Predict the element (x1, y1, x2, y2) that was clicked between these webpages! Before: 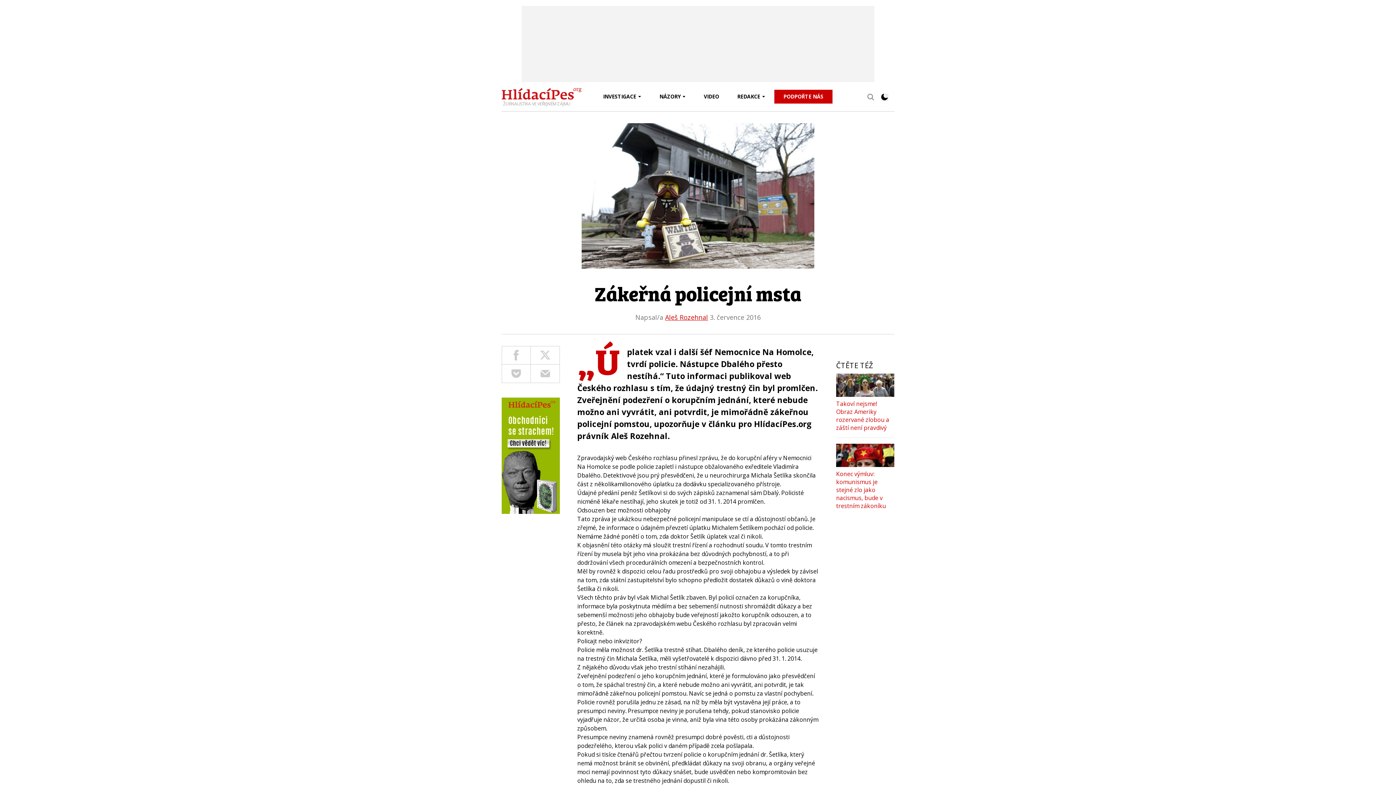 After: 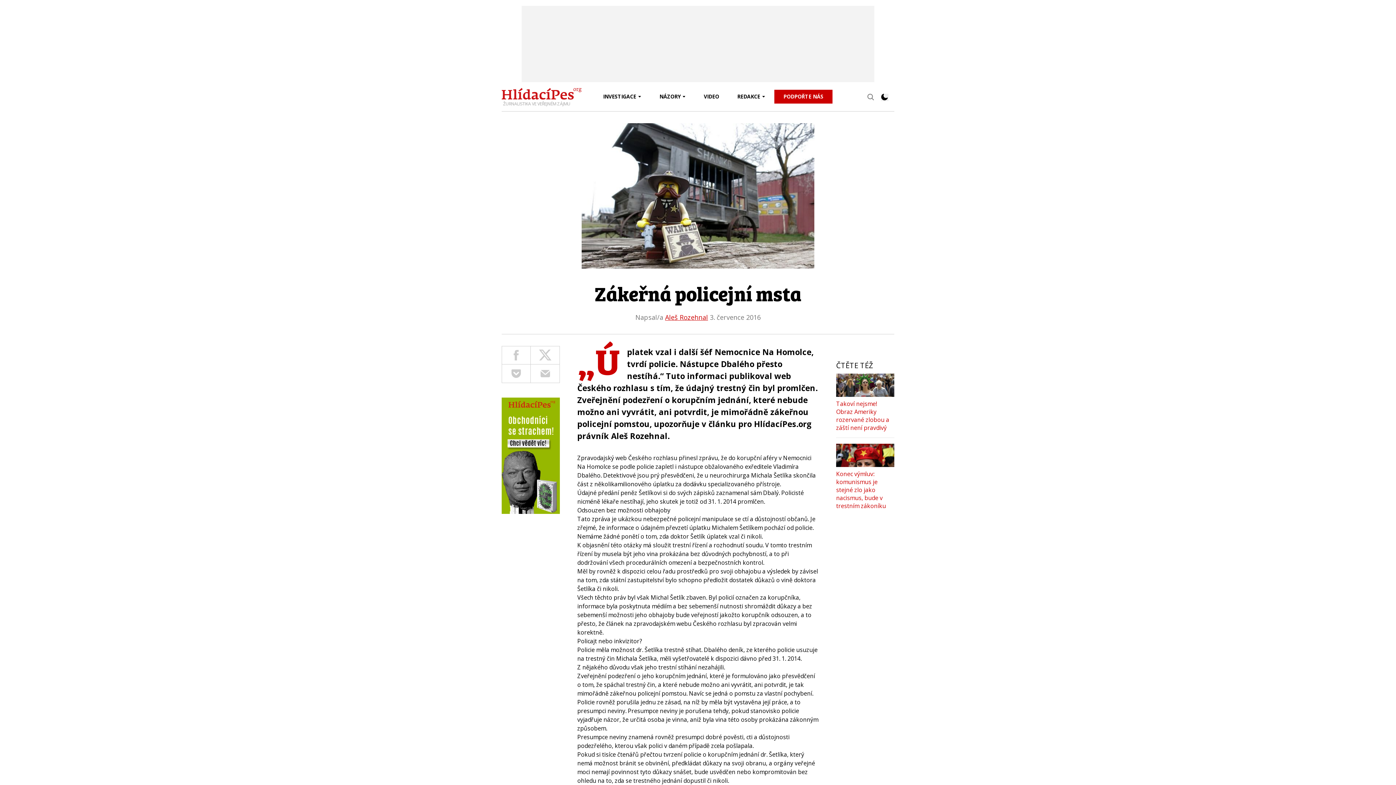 Action: bbox: (530, 346, 559, 364)